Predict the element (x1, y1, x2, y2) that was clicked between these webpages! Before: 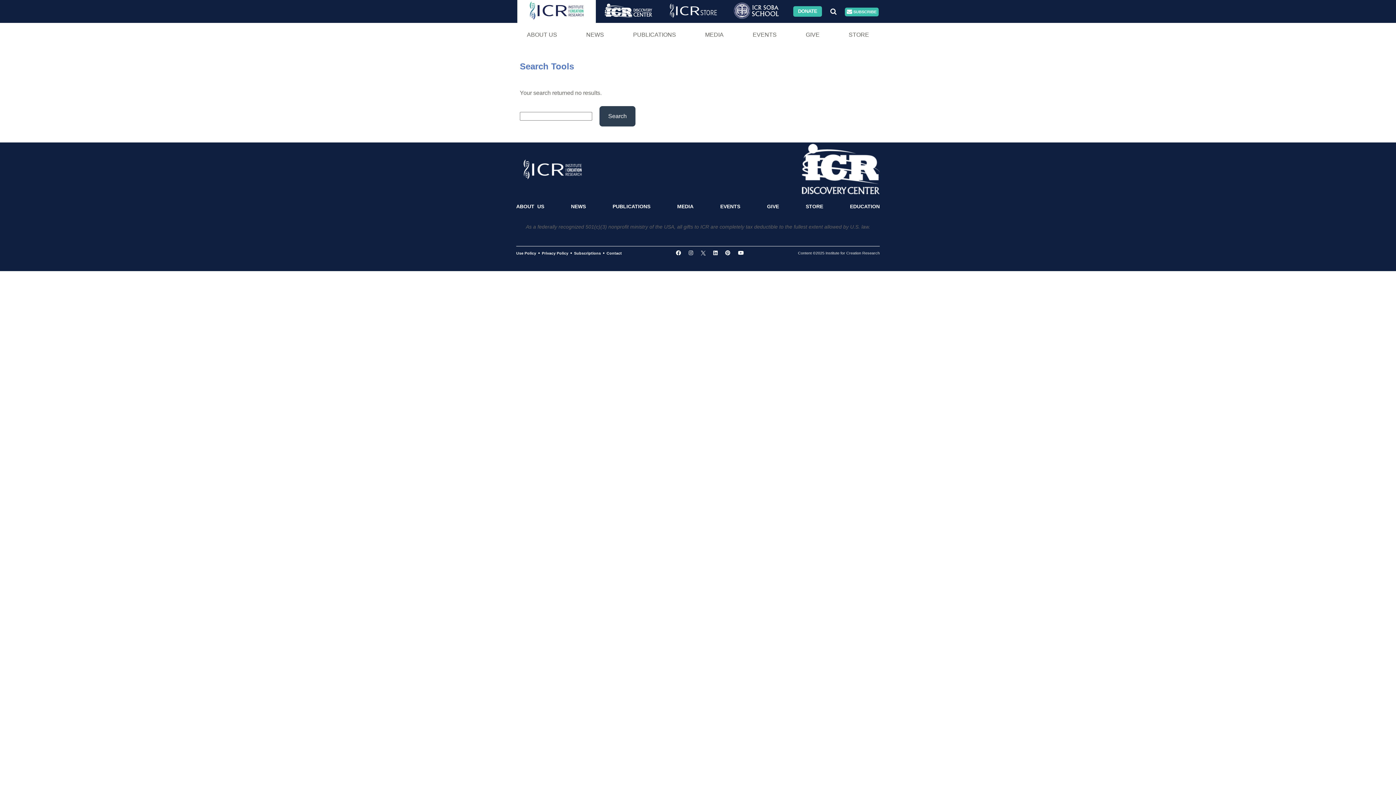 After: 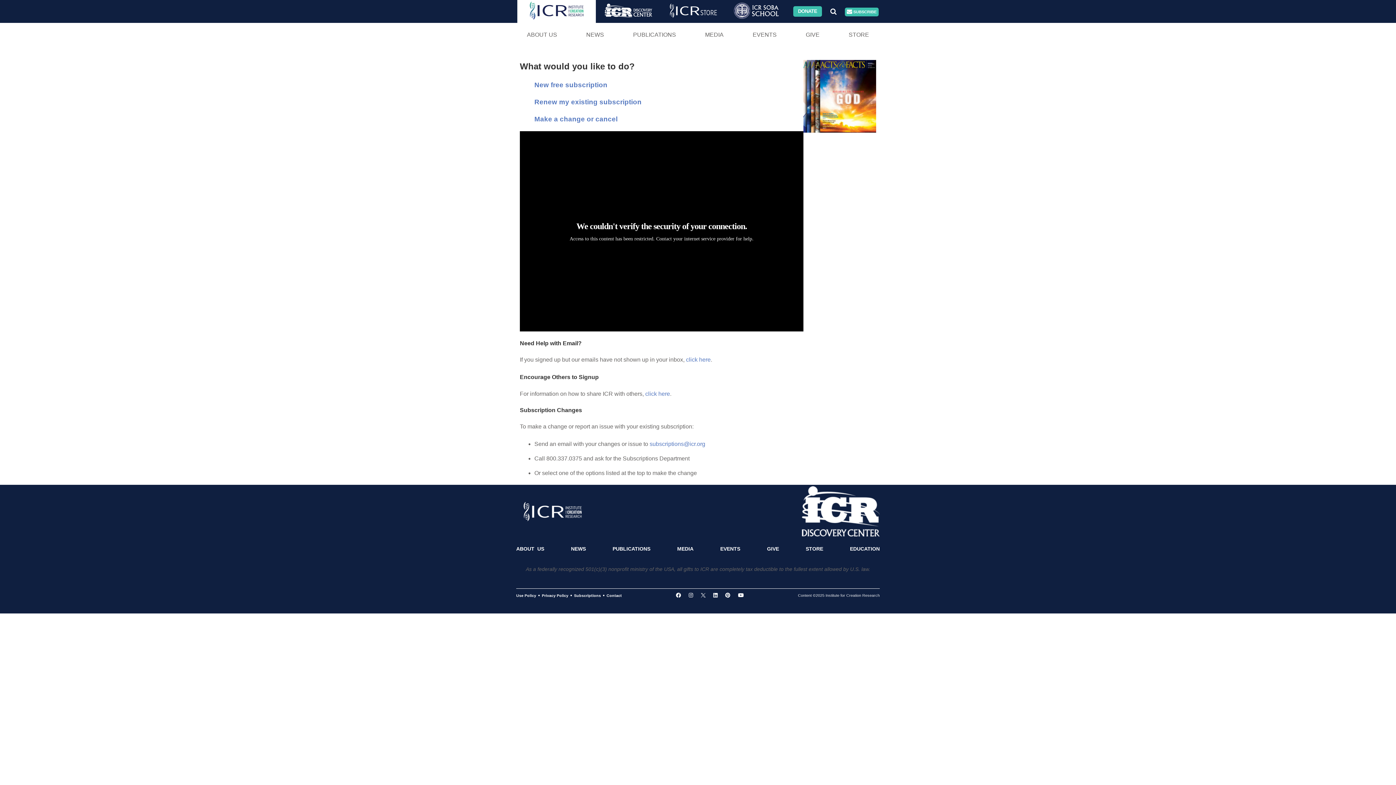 Action: label: Subscriptions bbox: (572, 247, 603, 259)